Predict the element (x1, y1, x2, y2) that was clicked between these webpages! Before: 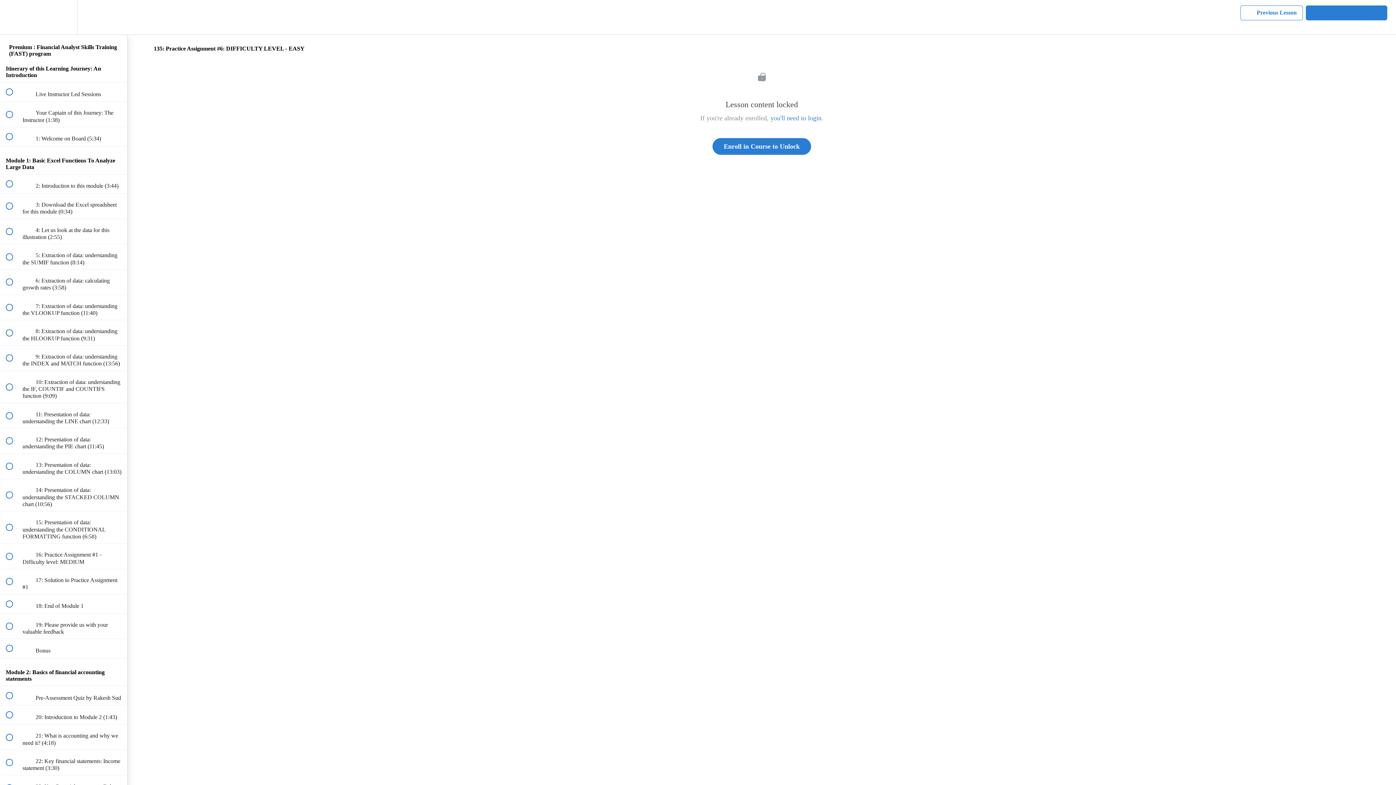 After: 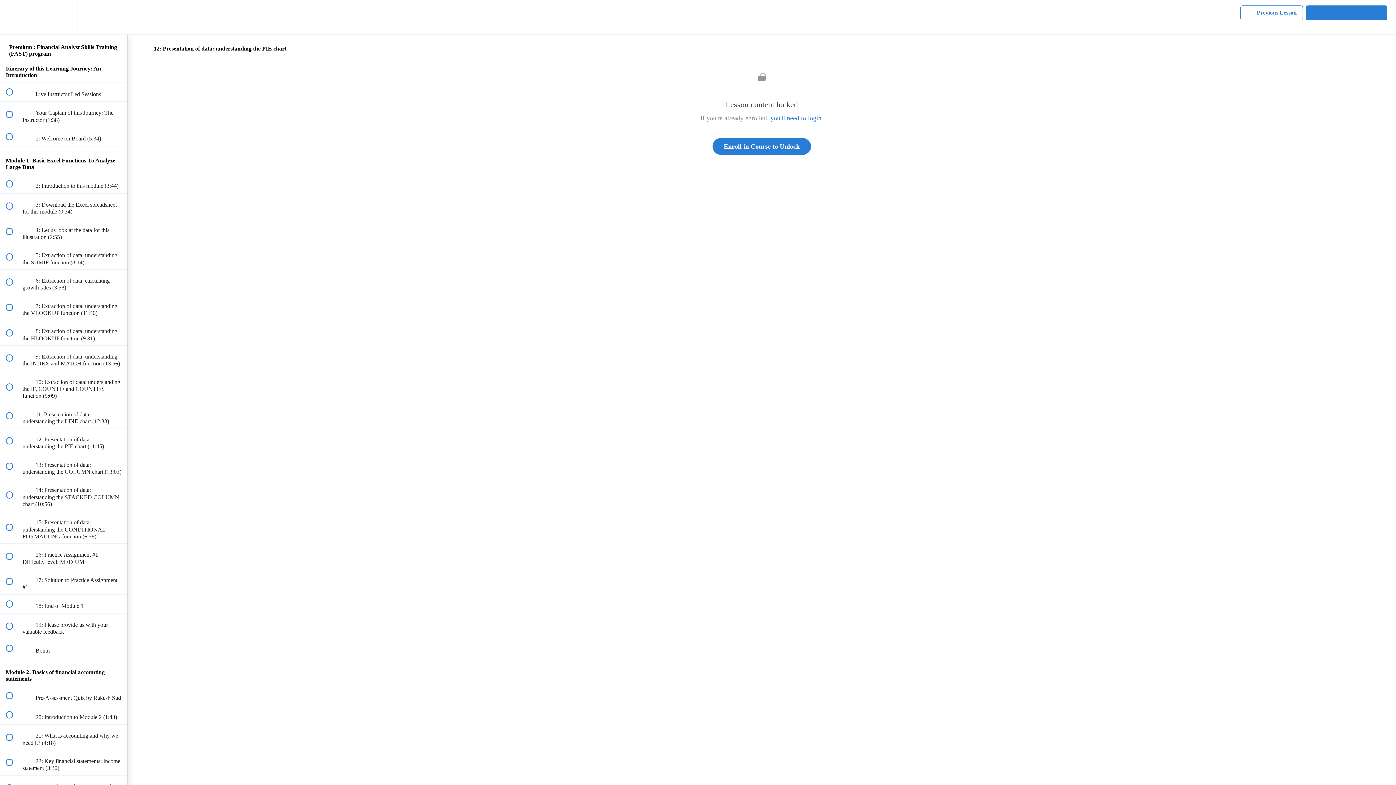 Action: label:  
 12: Presentation of data: understanding the PIE chart (11:45) bbox: (0, 428, 127, 453)